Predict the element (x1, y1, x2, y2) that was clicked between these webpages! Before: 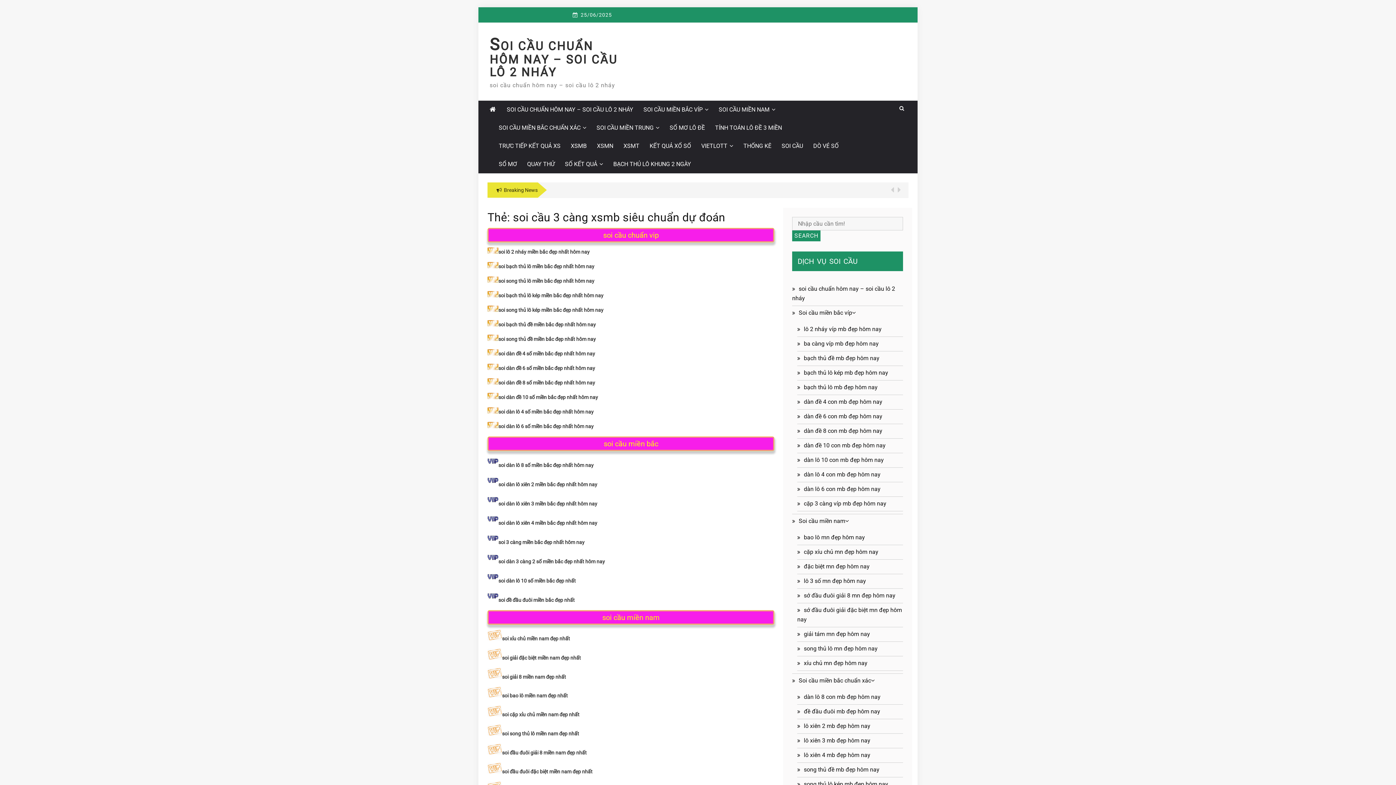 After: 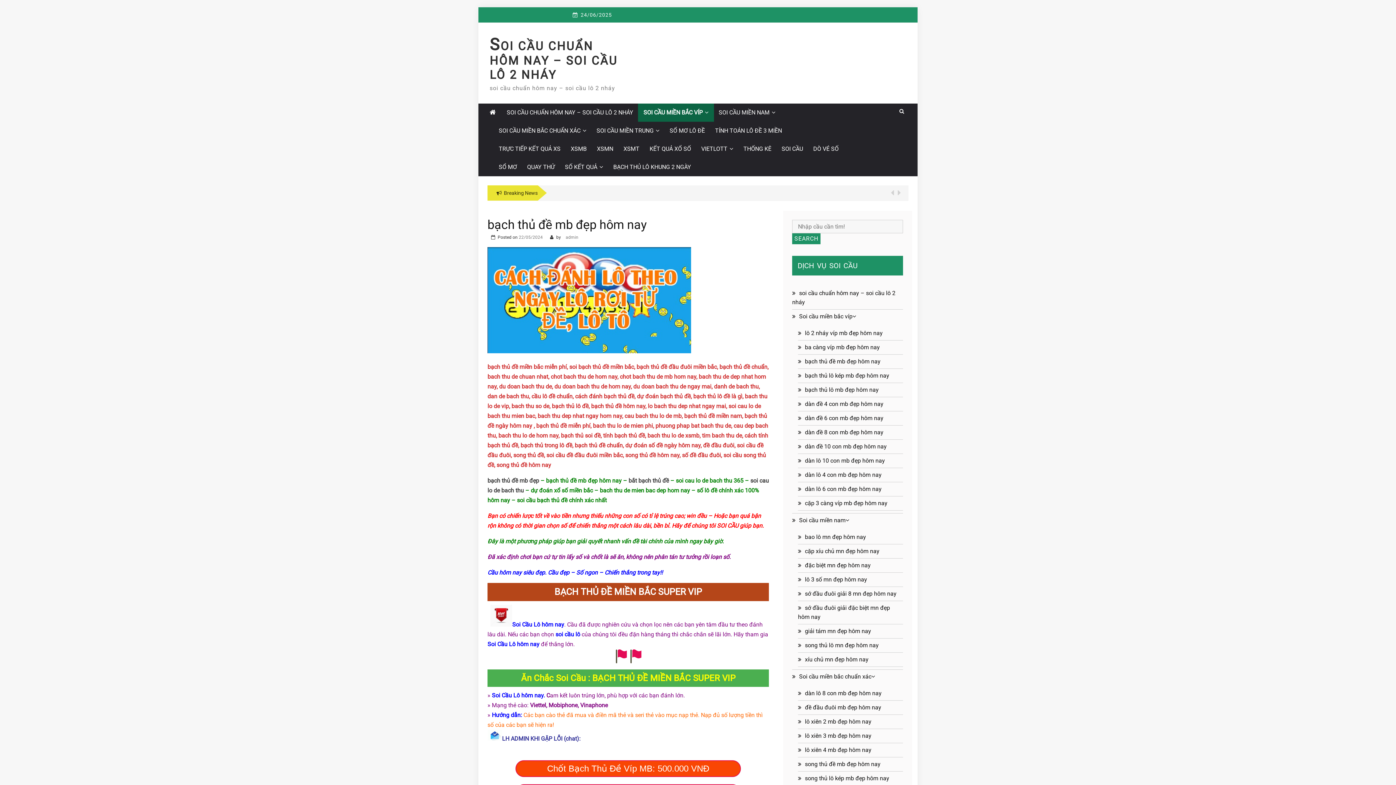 Action: label: bạch thủ đề mb đẹp hôm nay bbox: (804, 354, 879, 361)